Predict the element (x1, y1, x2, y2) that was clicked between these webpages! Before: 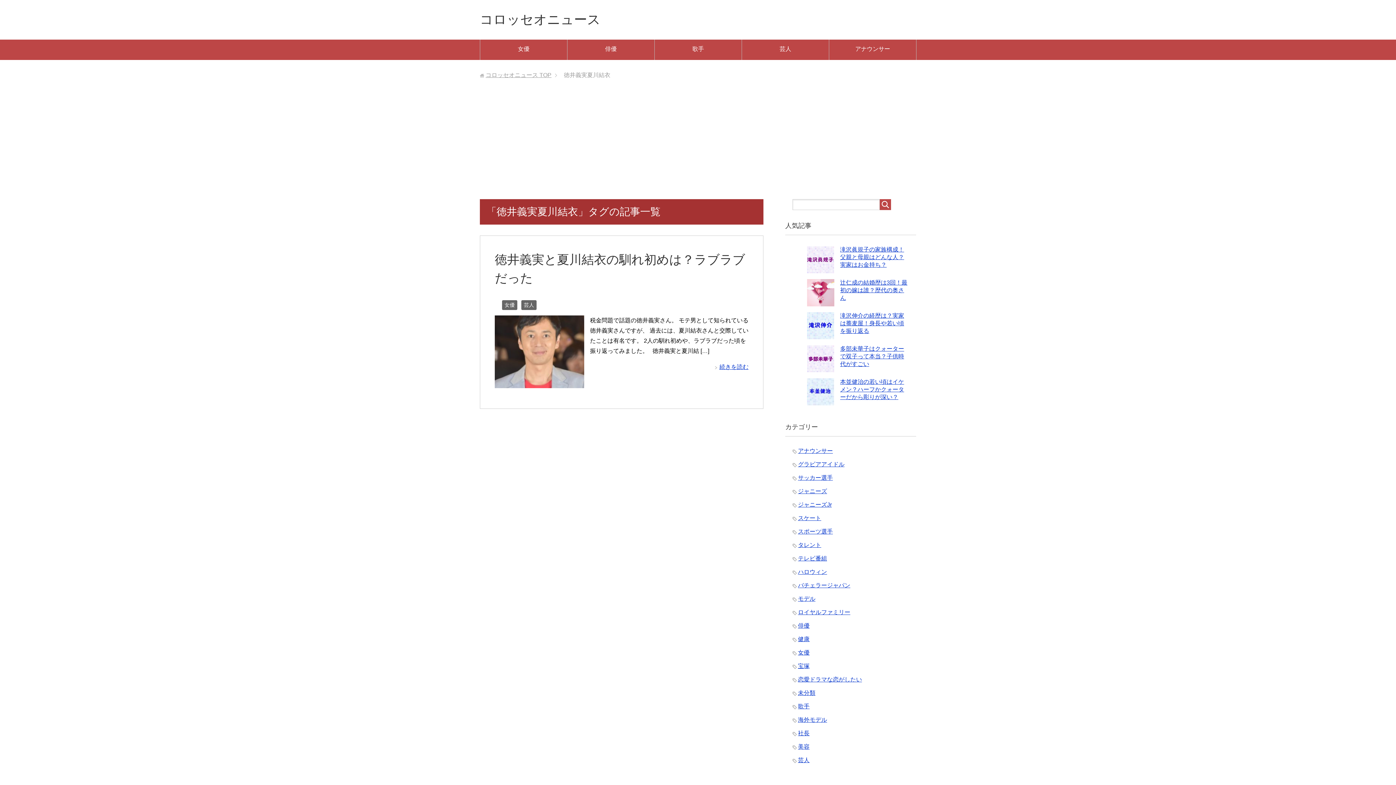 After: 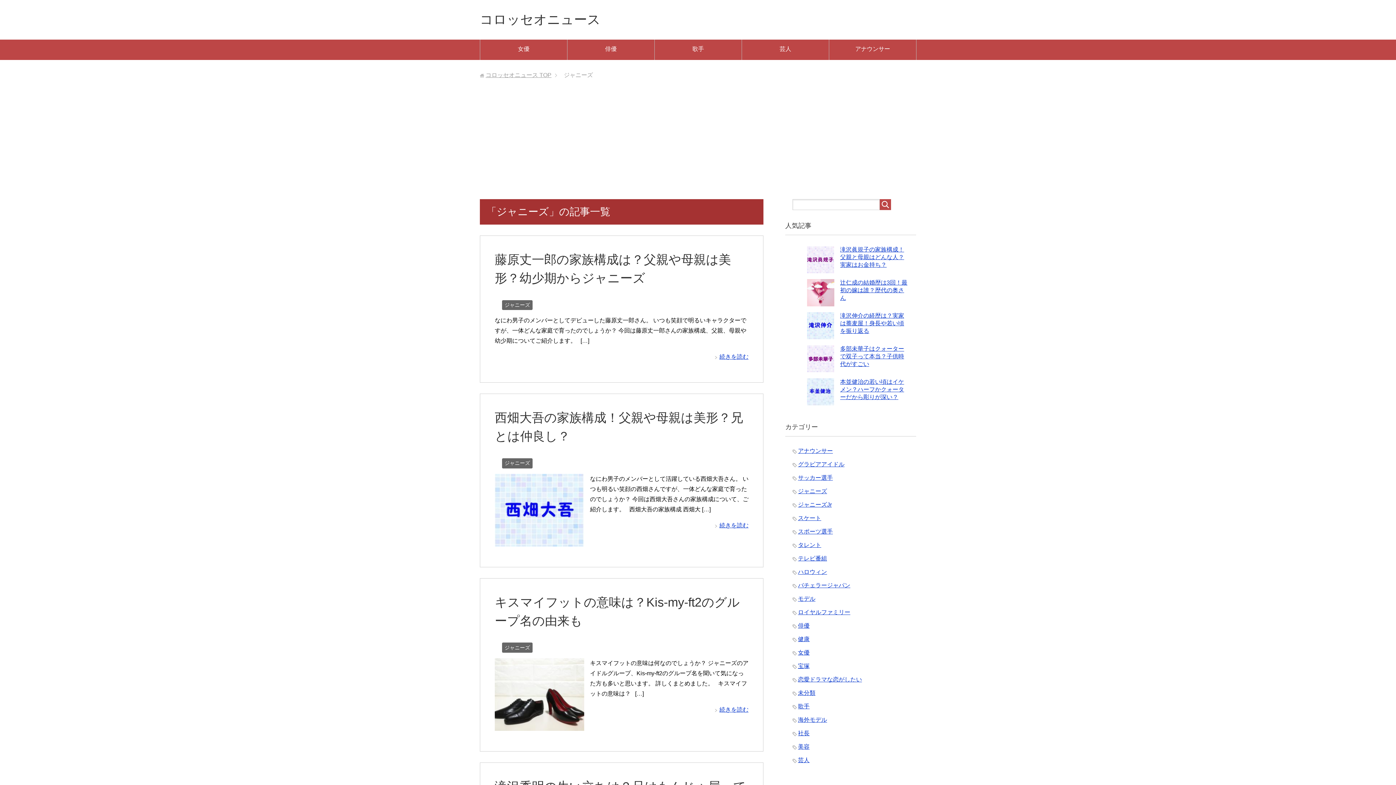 Action: label: ジャニーズ bbox: (798, 488, 827, 494)